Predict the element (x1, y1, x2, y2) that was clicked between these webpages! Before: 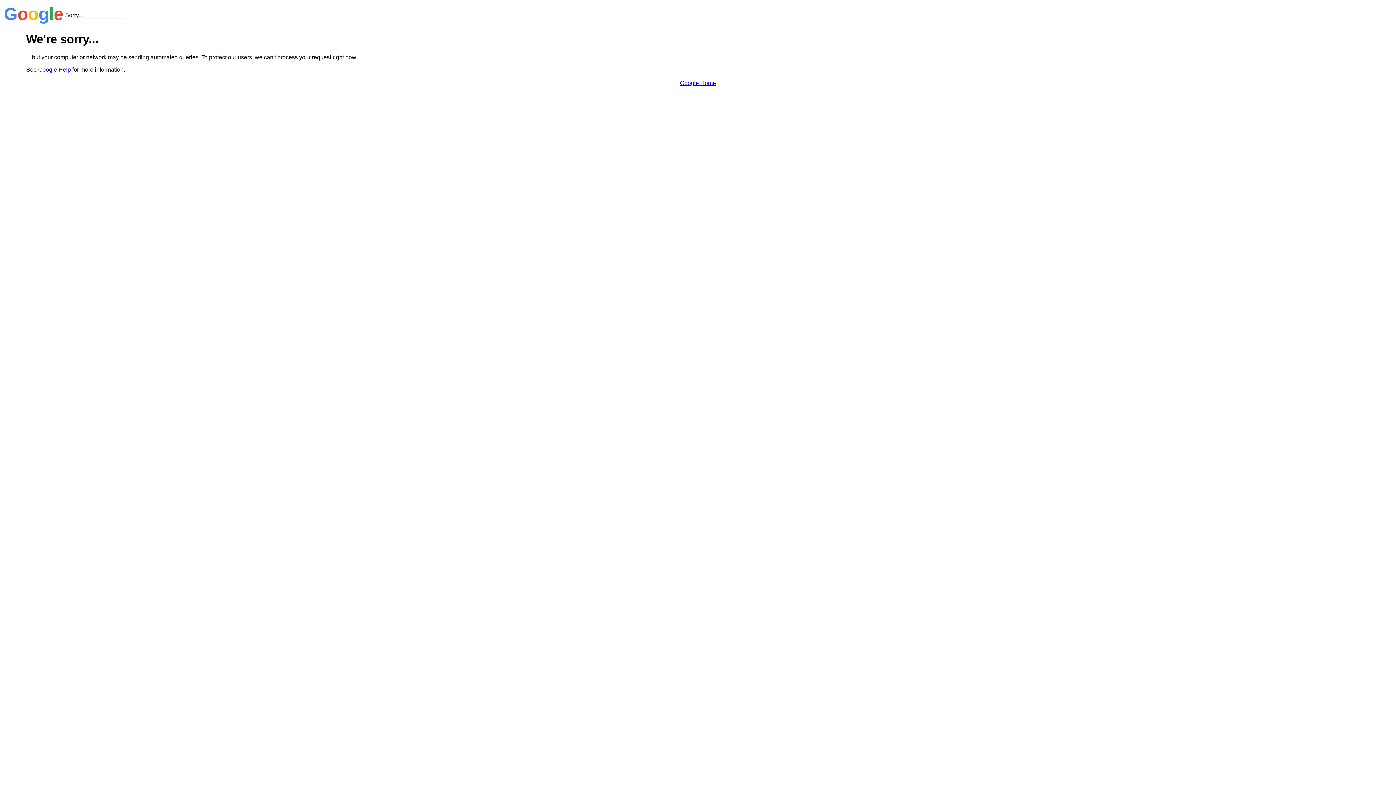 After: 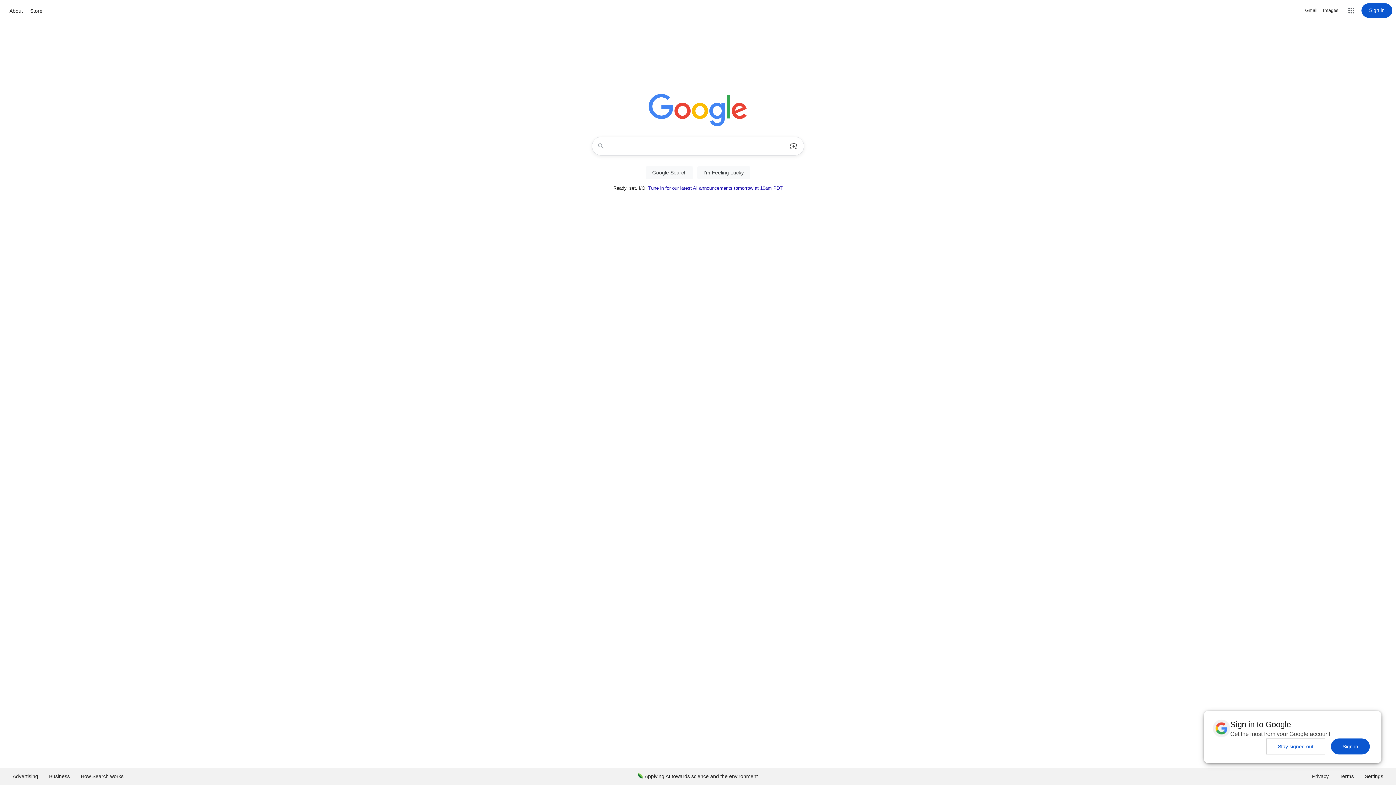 Action: label: Google Home bbox: (680, 79, 716, 86)